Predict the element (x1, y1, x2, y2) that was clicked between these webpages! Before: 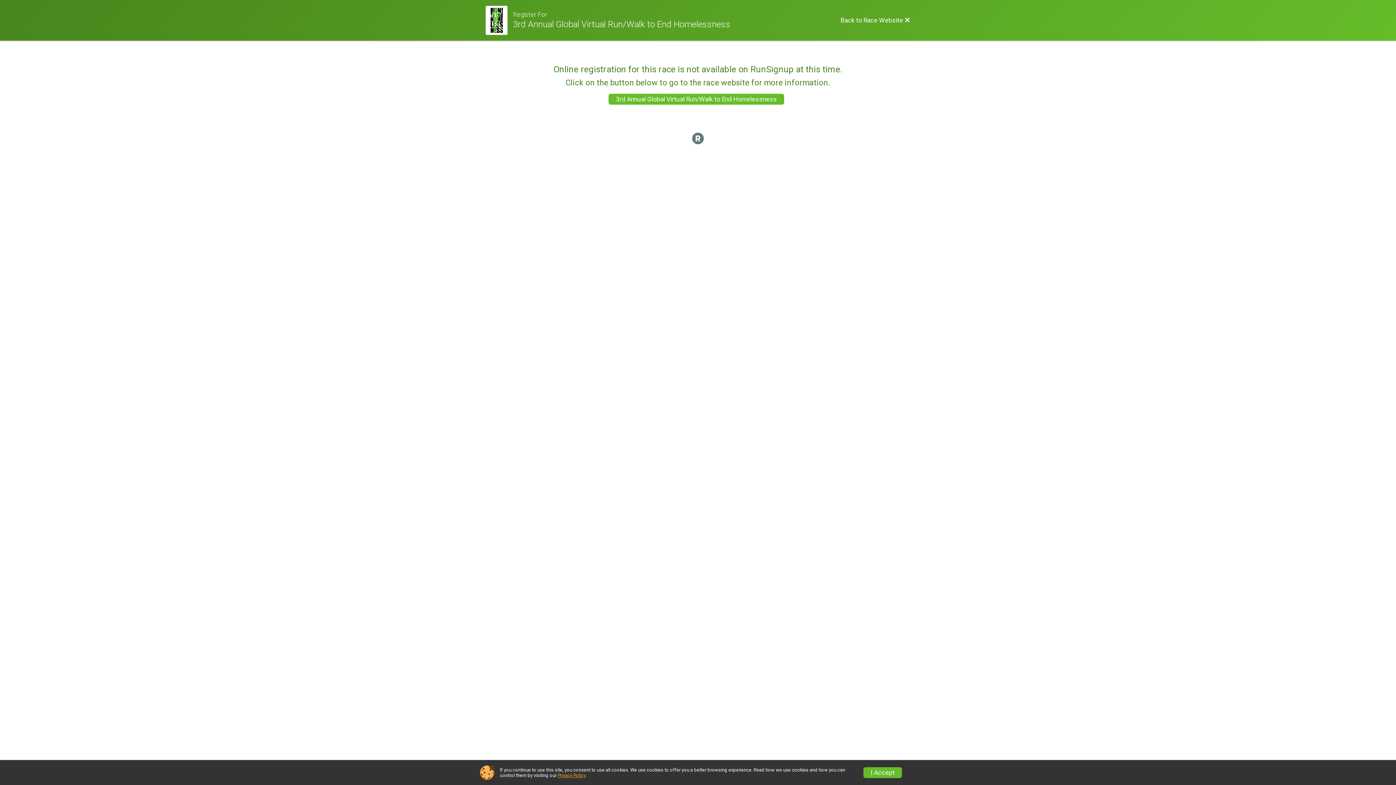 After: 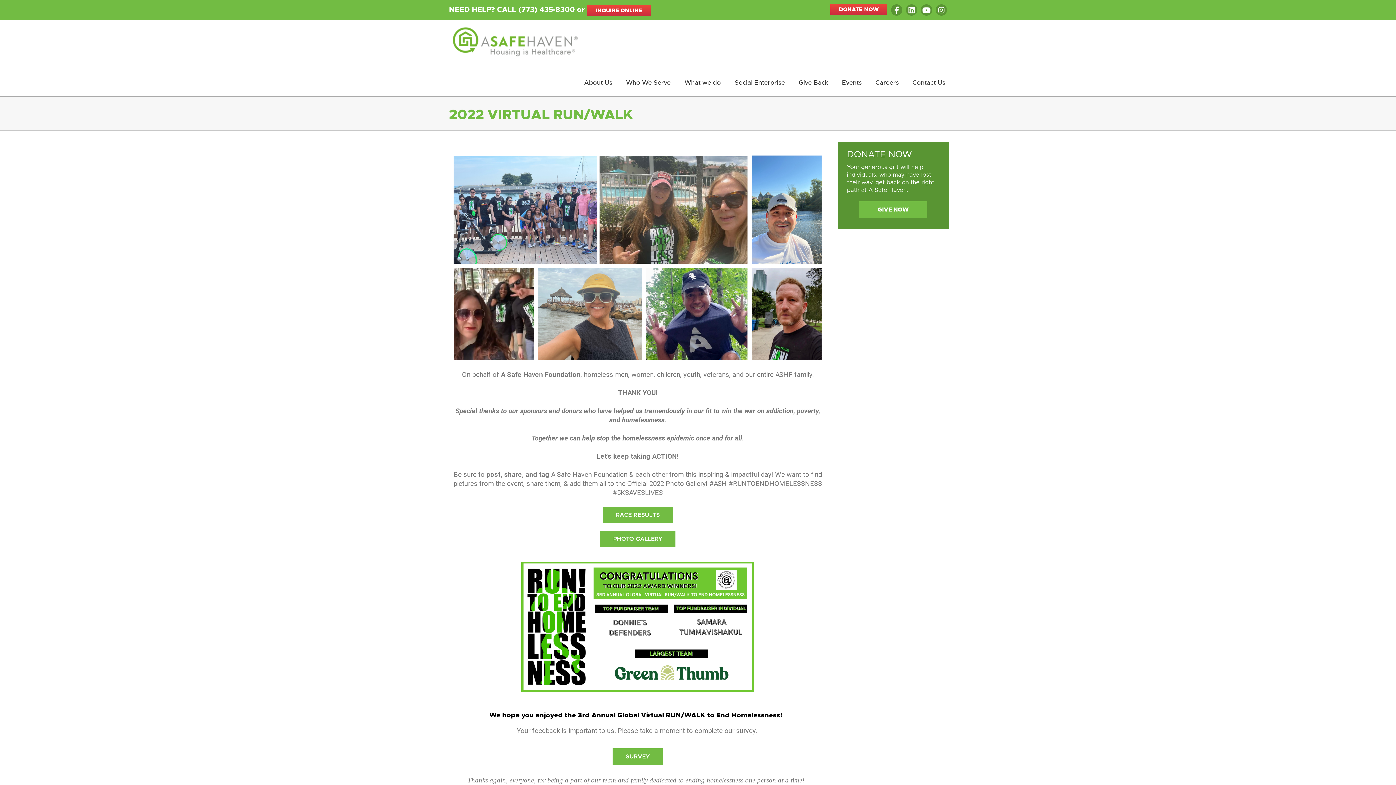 Action: label: 3rd Annual Global Virtual Run/Walk to End Homelessness bbox: (608, 93, 784, 104)